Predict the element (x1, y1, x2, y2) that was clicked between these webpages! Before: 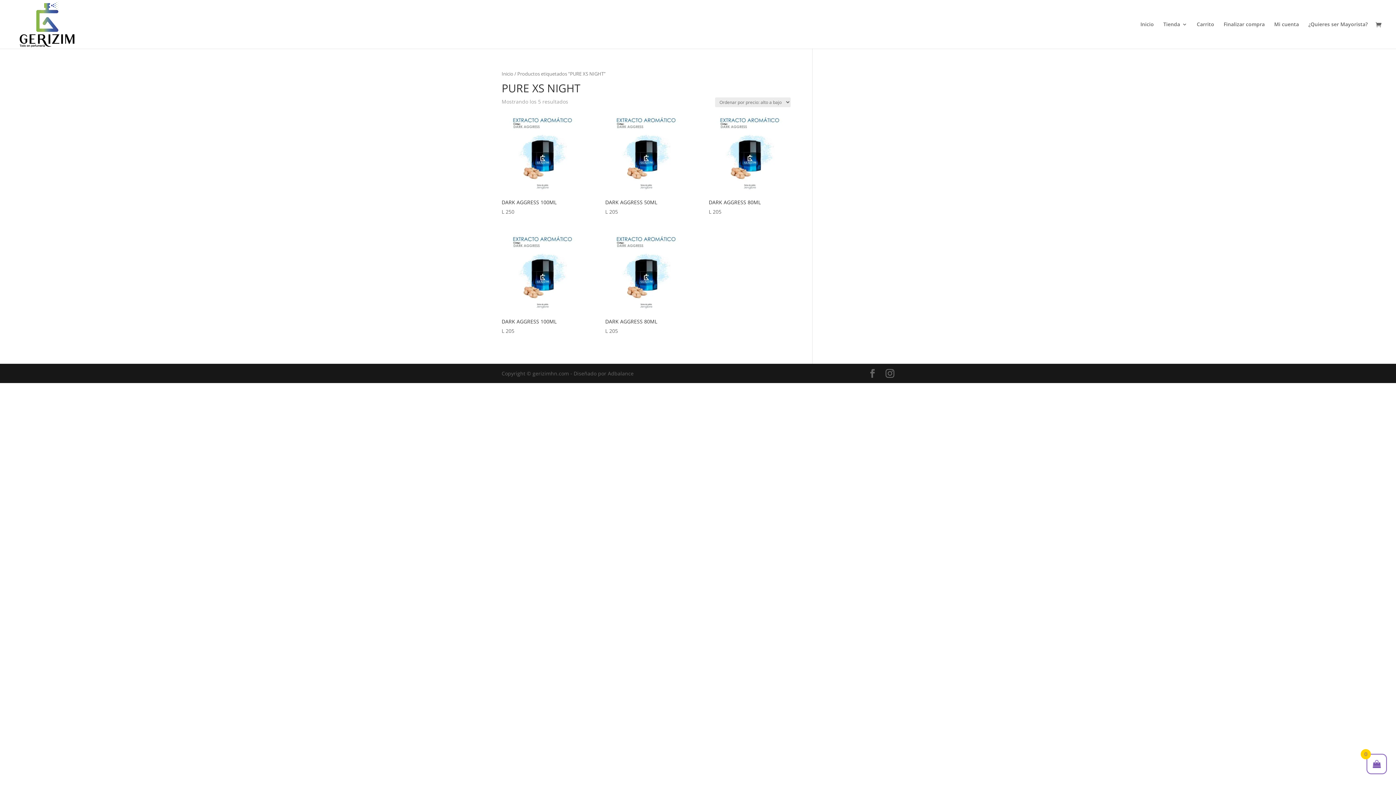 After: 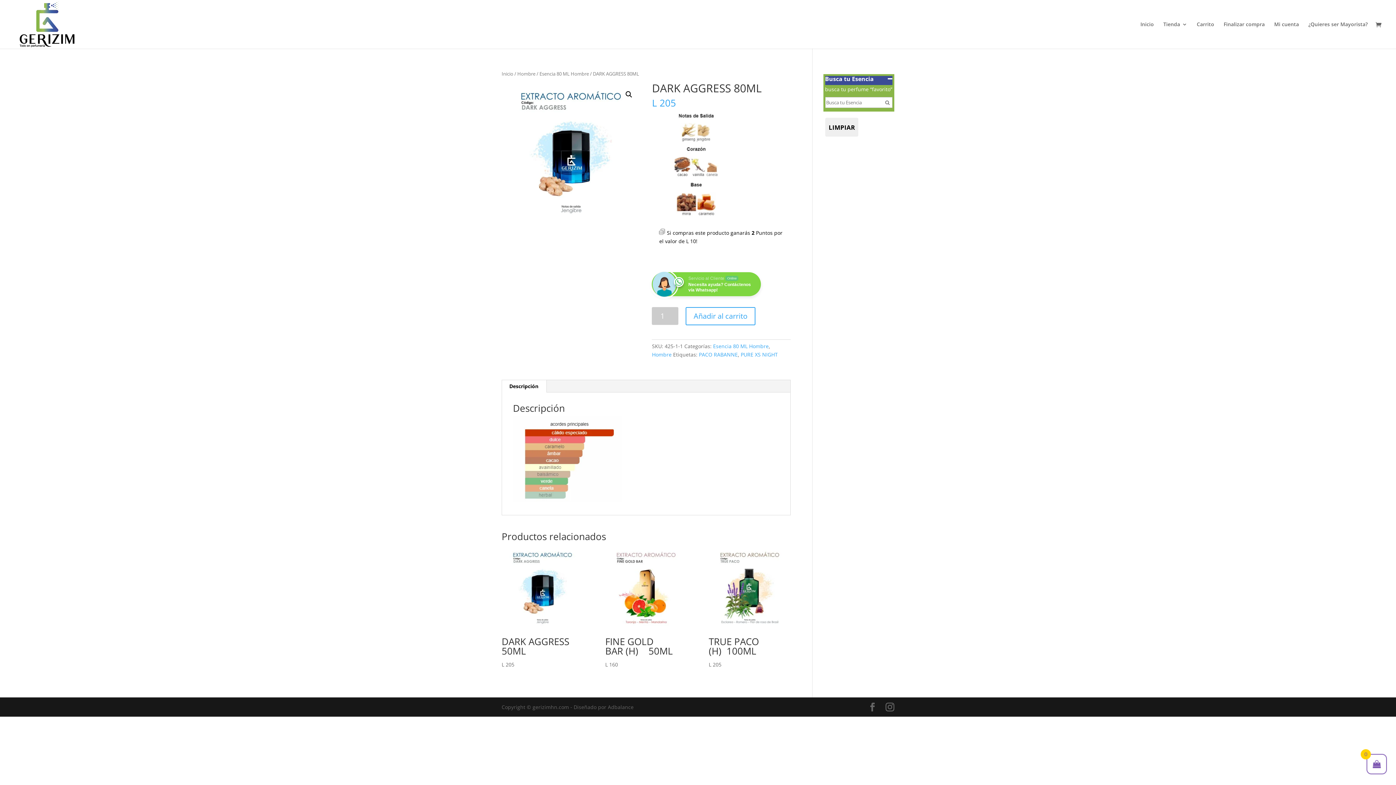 Action: label: DARK AGGRESS 80ML
L 205 bbox: (605, 316, 687, 335)